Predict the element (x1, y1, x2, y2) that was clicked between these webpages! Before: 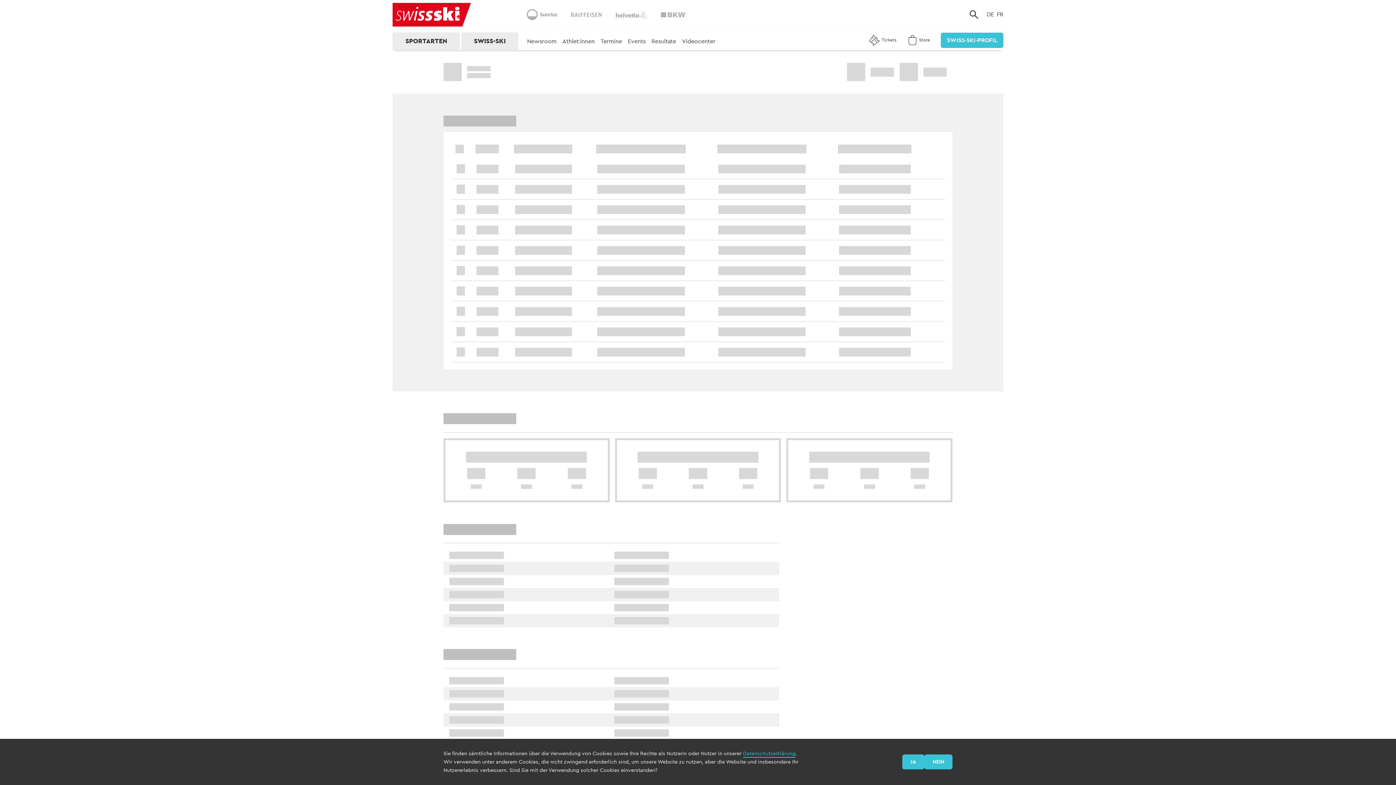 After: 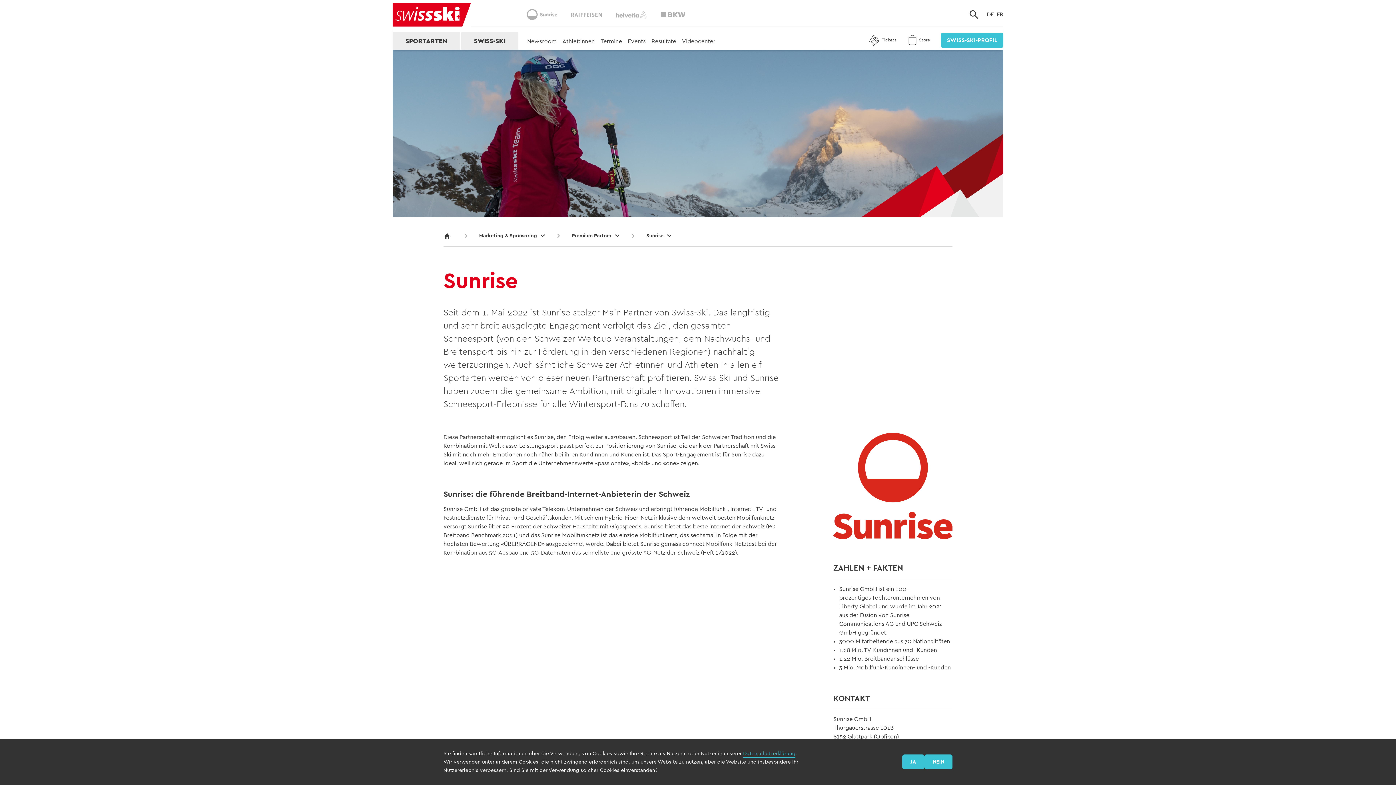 Action: bbox: (526, 9, 557, 19)